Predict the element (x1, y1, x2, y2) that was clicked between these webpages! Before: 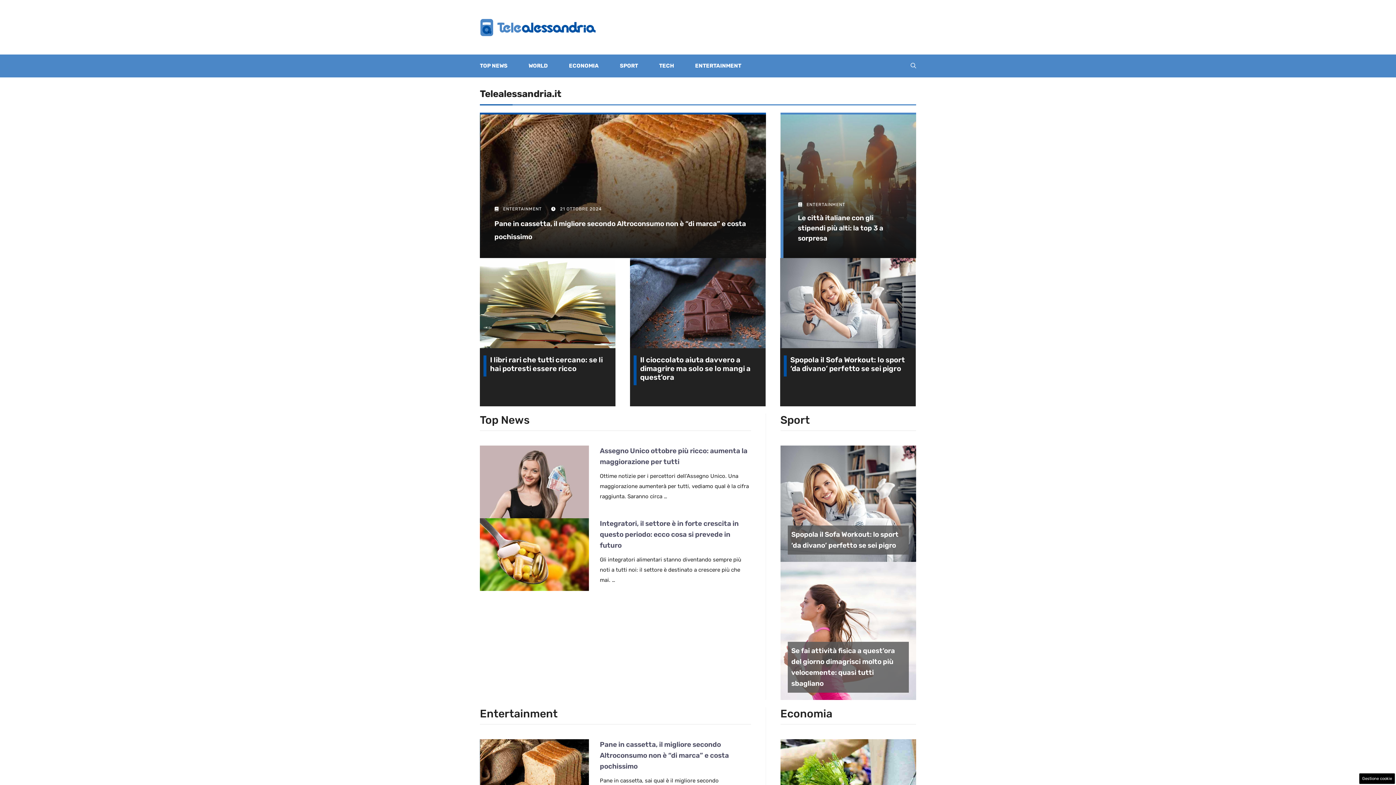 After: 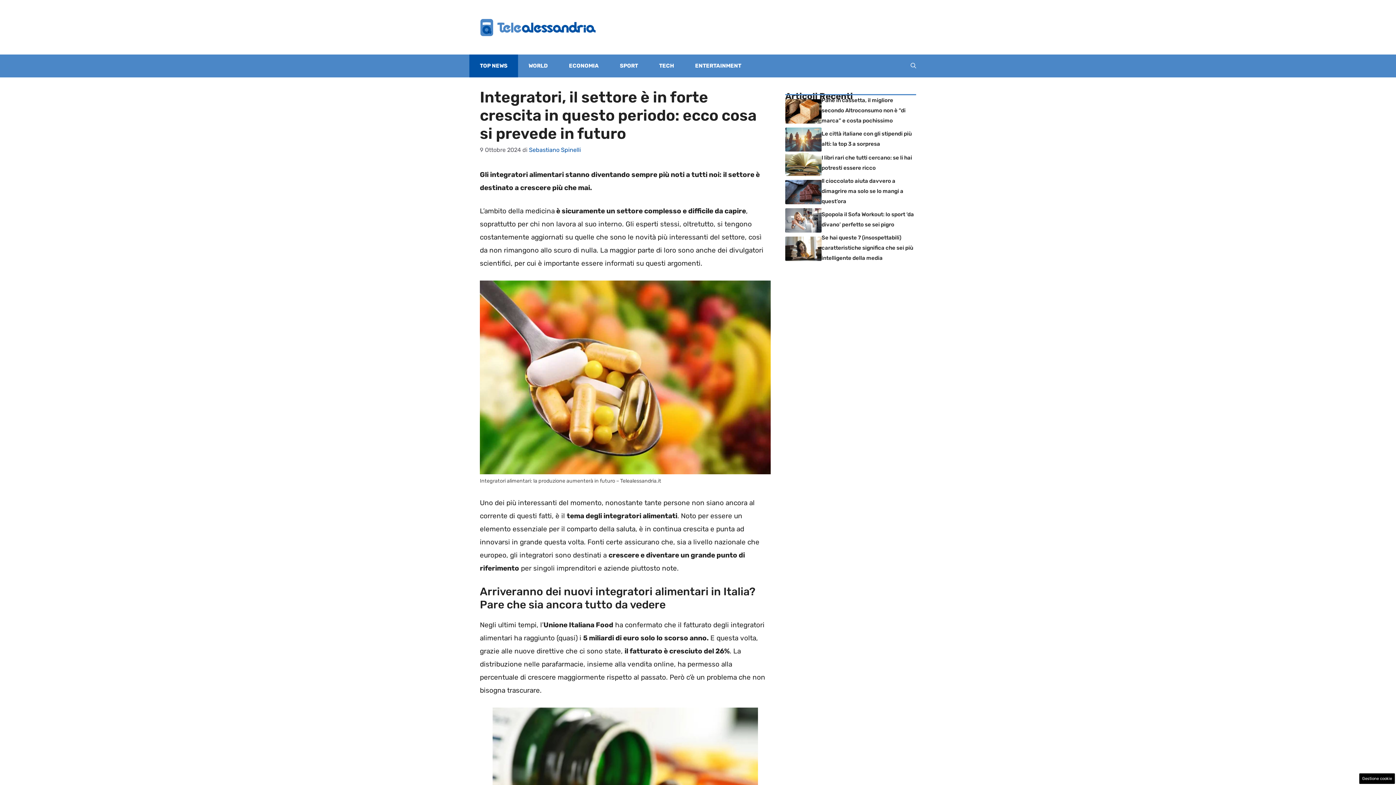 Action: bbox: (480, 550, 589, 558)